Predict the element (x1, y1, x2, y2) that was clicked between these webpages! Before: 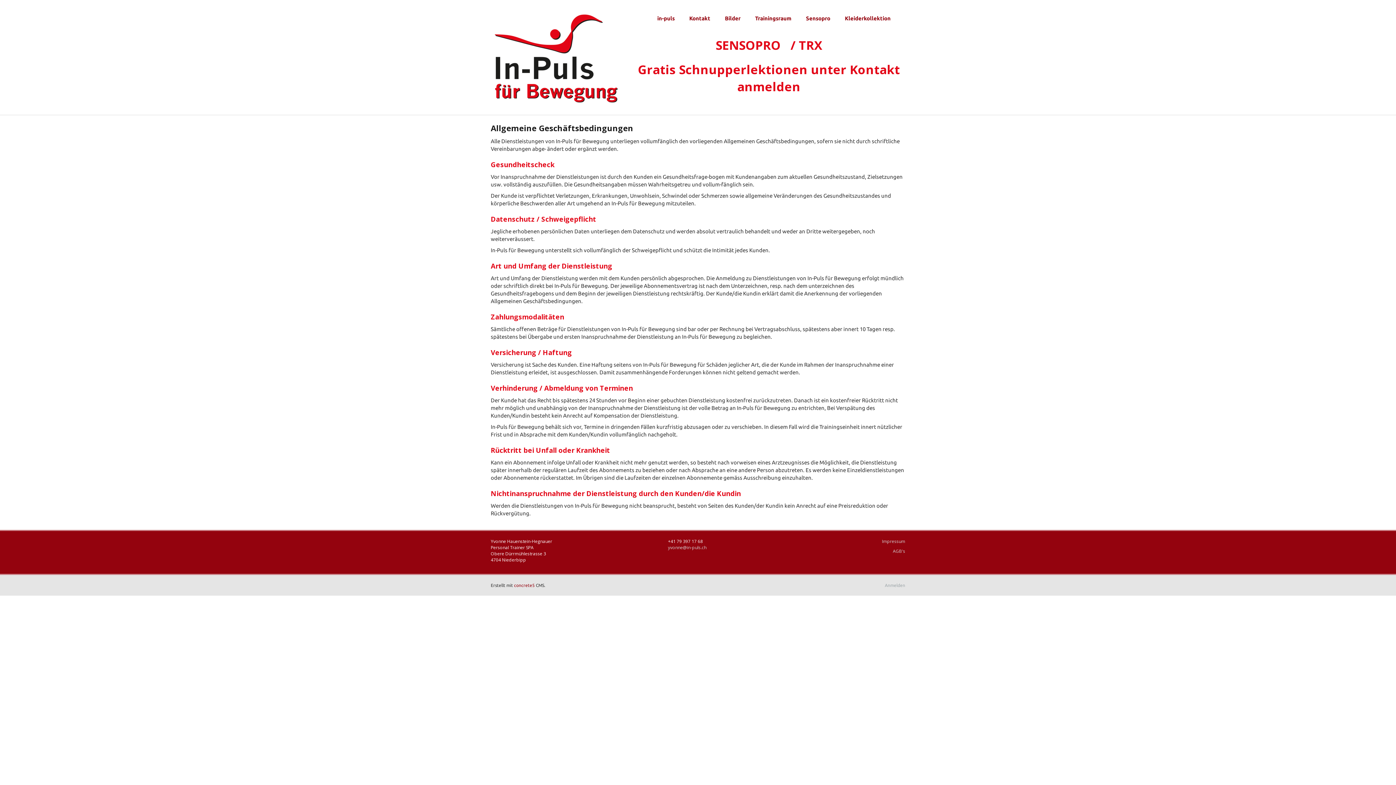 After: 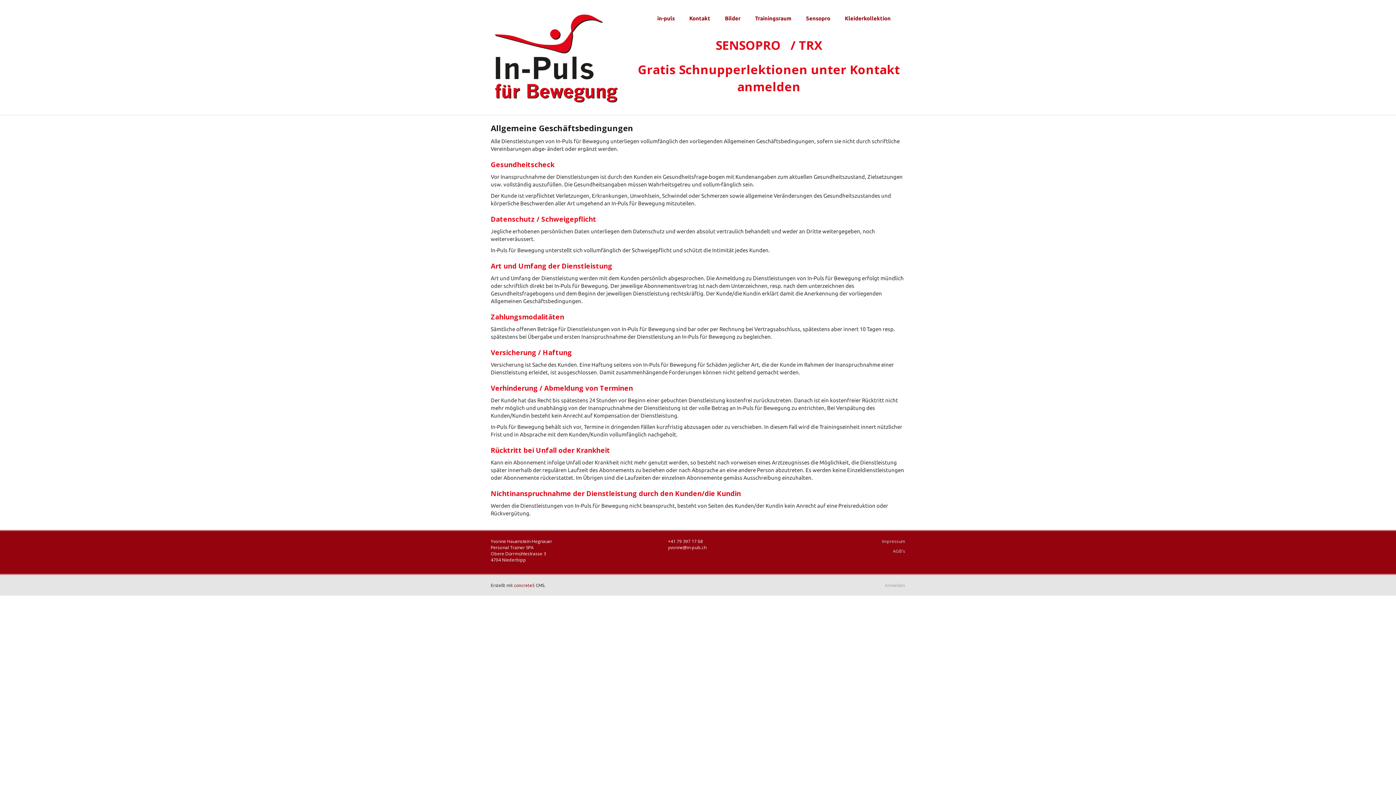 Action: label: yvonne@in-puls.ch bbox: (668, 544, 706, 550)